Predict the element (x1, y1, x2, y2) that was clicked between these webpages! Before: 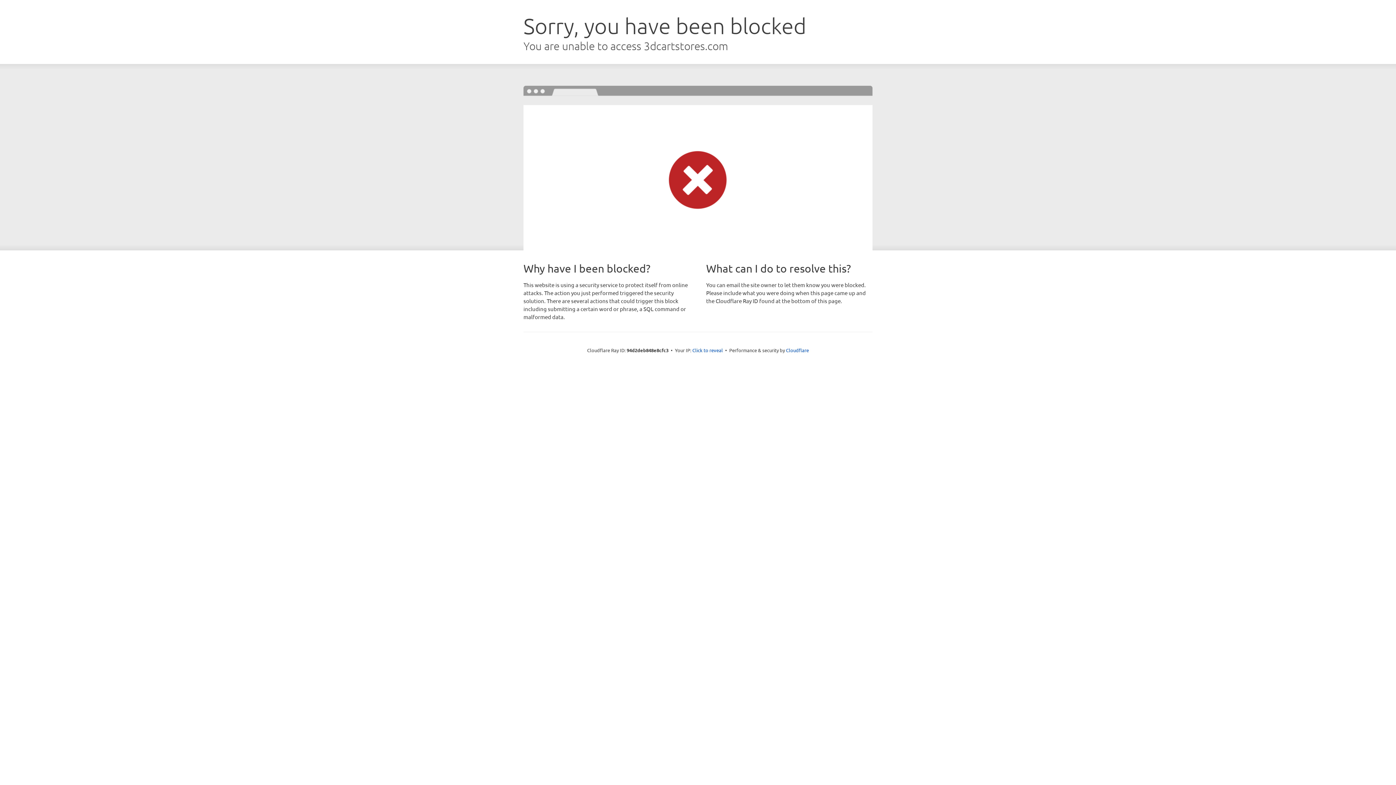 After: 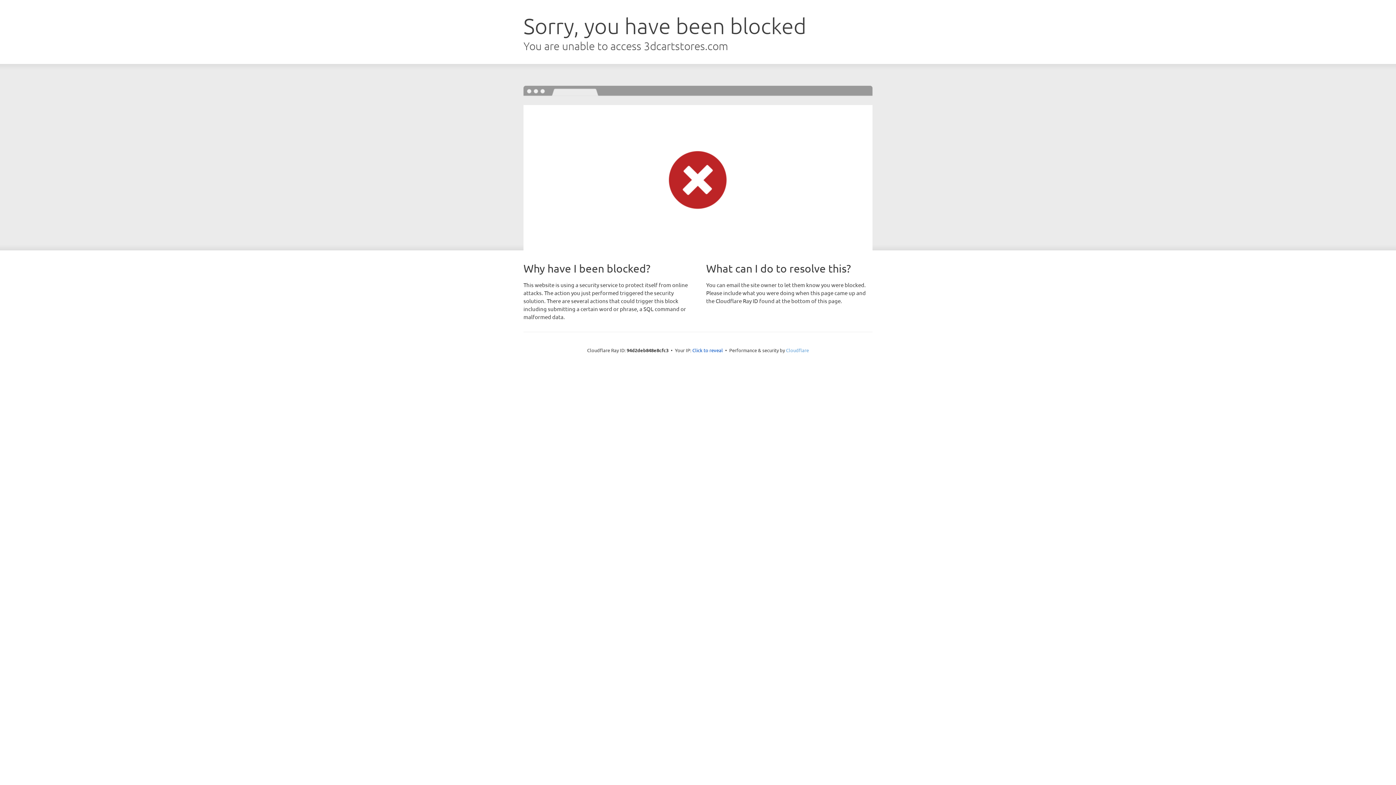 Action: label: Cloudflare bbox: (786, 347, 809, 353)